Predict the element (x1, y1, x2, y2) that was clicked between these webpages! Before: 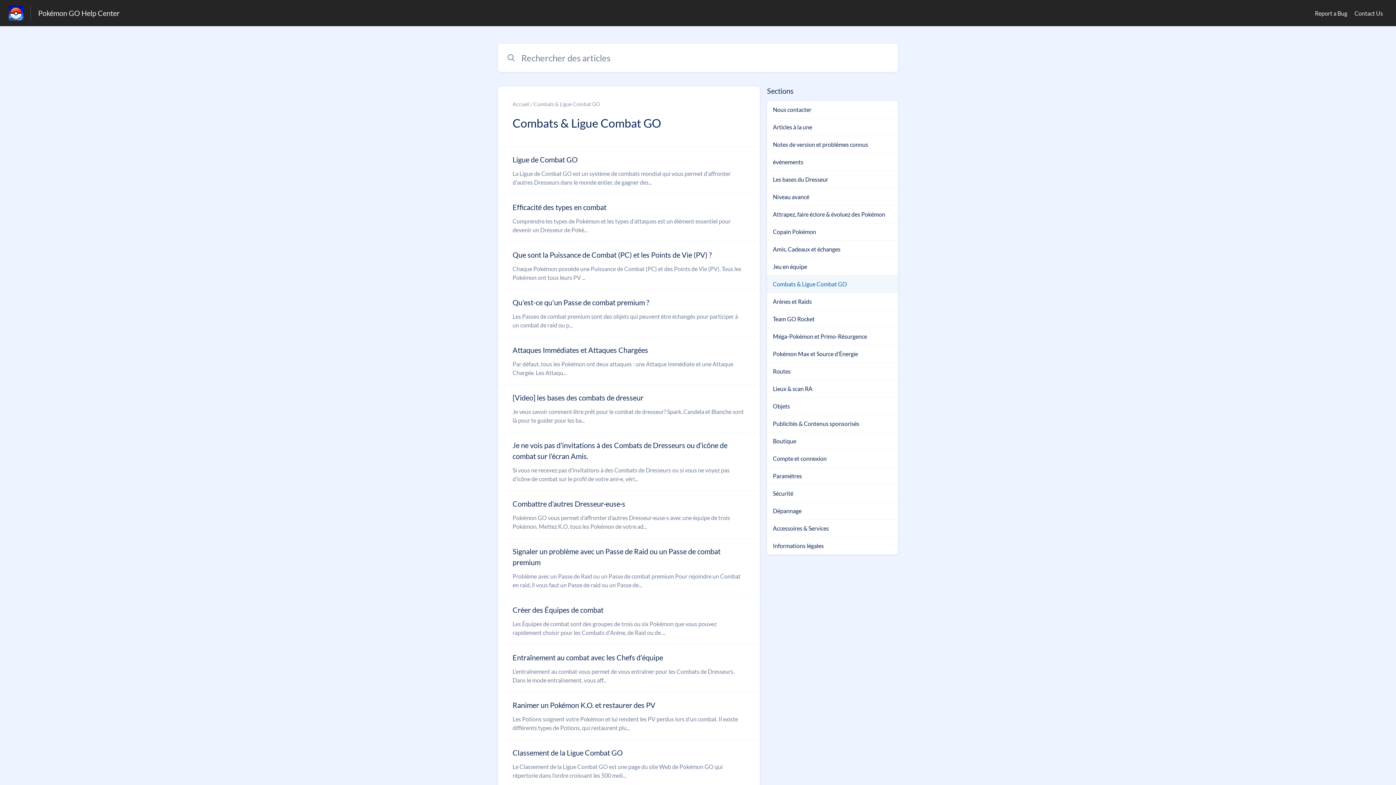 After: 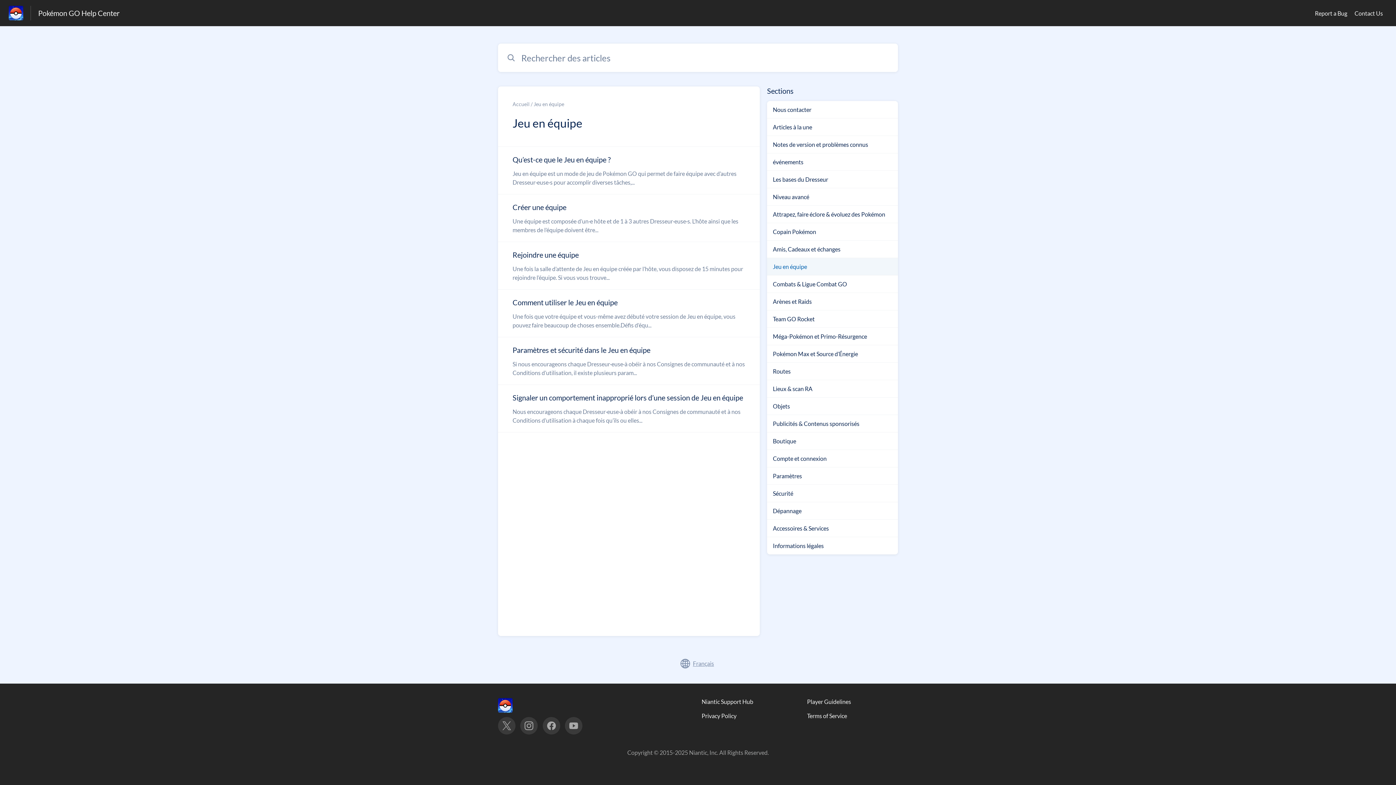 Action: bbox: (767, 258, 898, 275) label: Jeu en équipe